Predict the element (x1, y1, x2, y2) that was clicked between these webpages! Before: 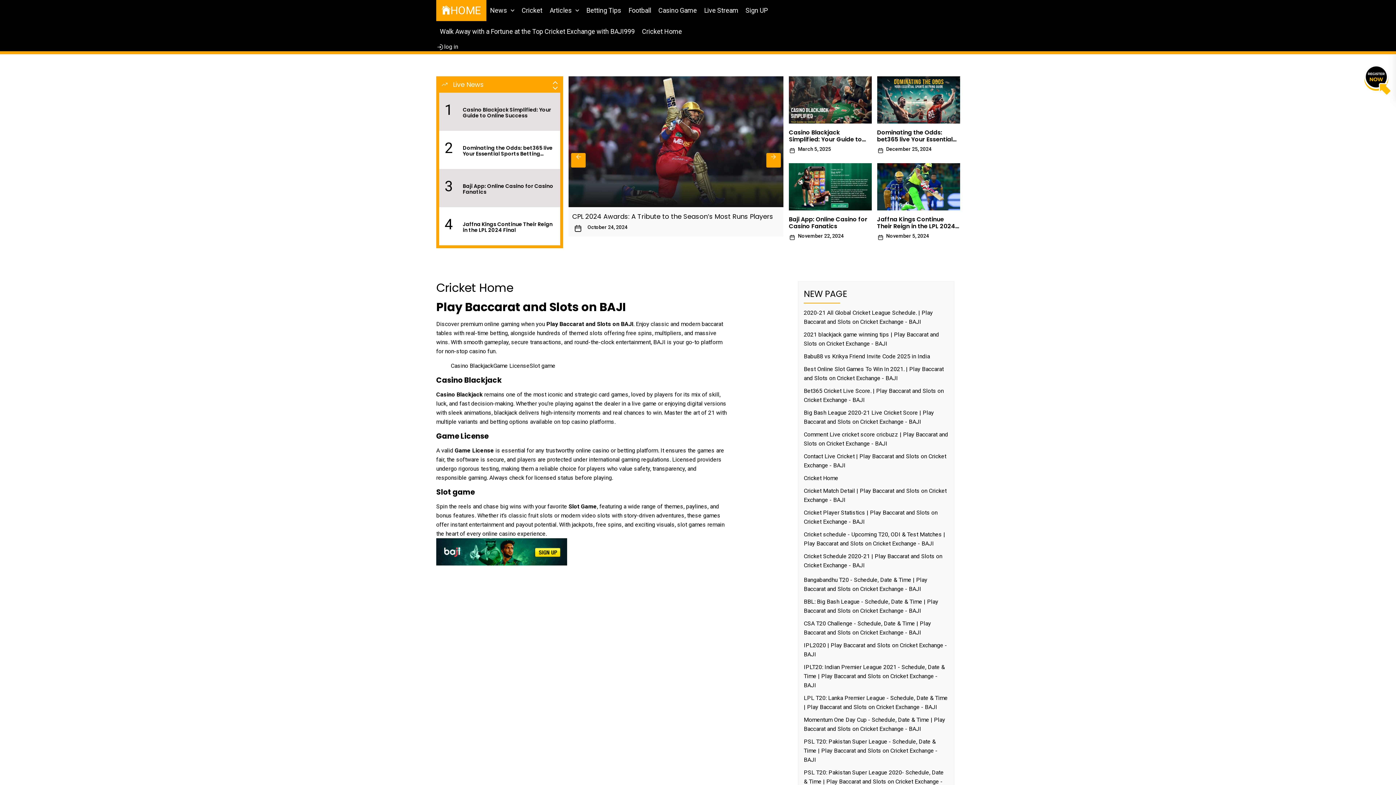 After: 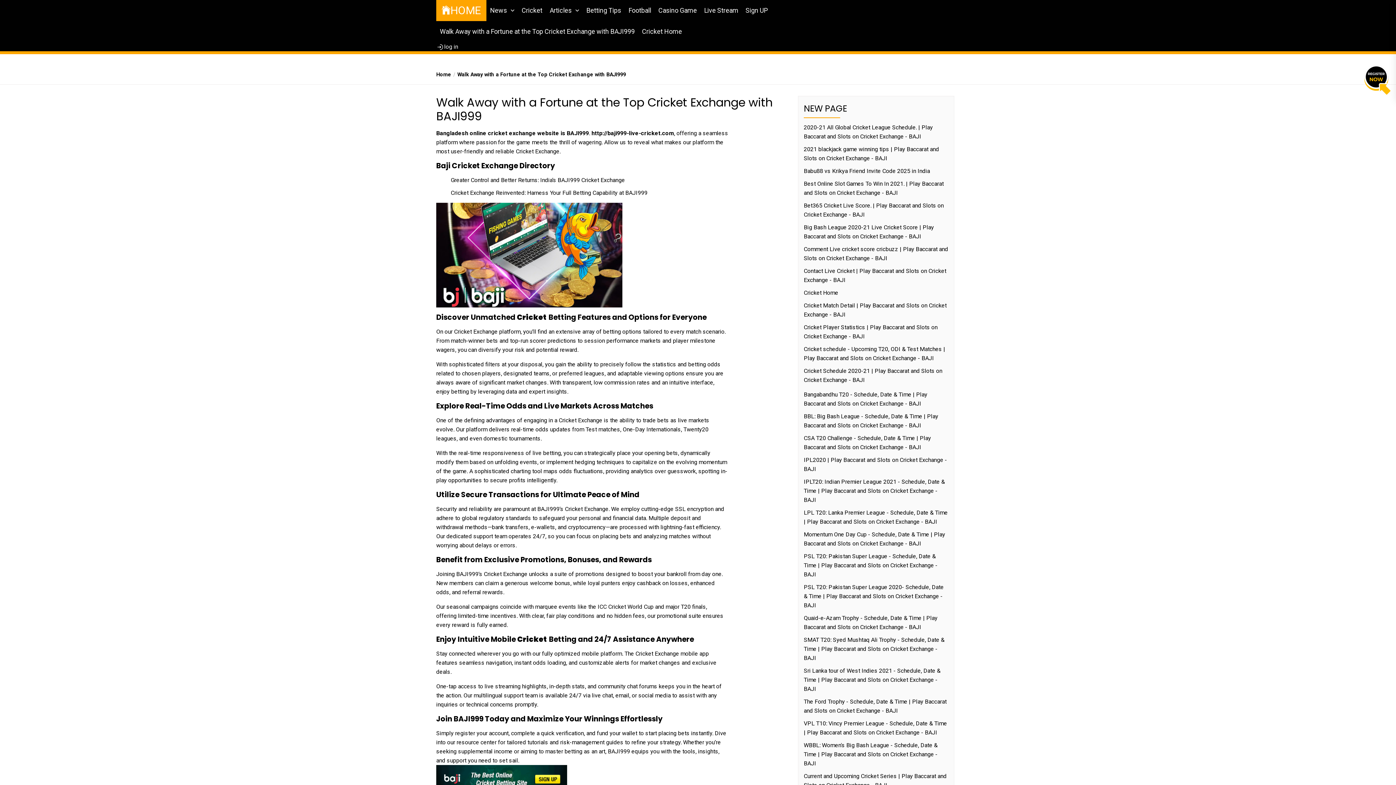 Action: bbox: (440, 26, 634, 36) label: Walk Away with a Fortune at the Top Cricket Exchange with BAJI999